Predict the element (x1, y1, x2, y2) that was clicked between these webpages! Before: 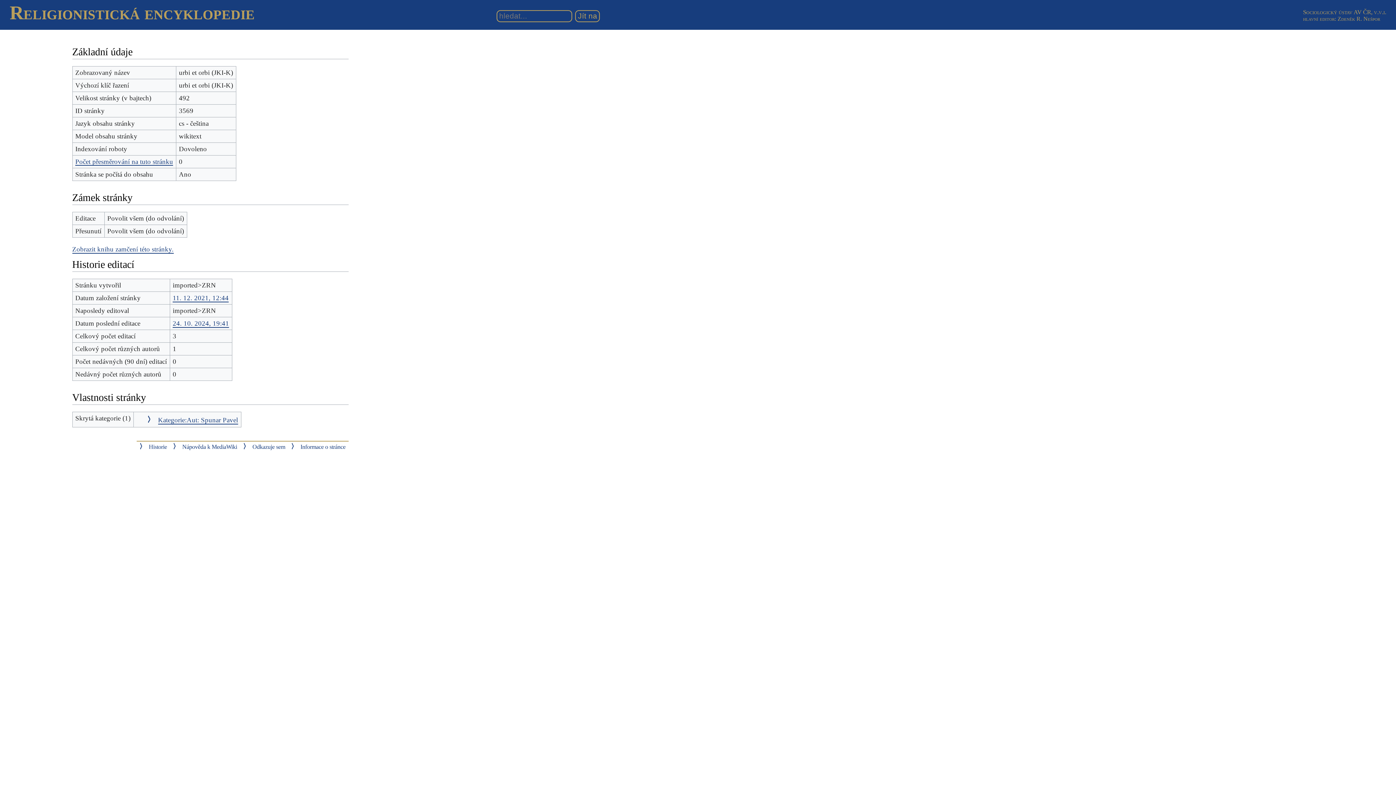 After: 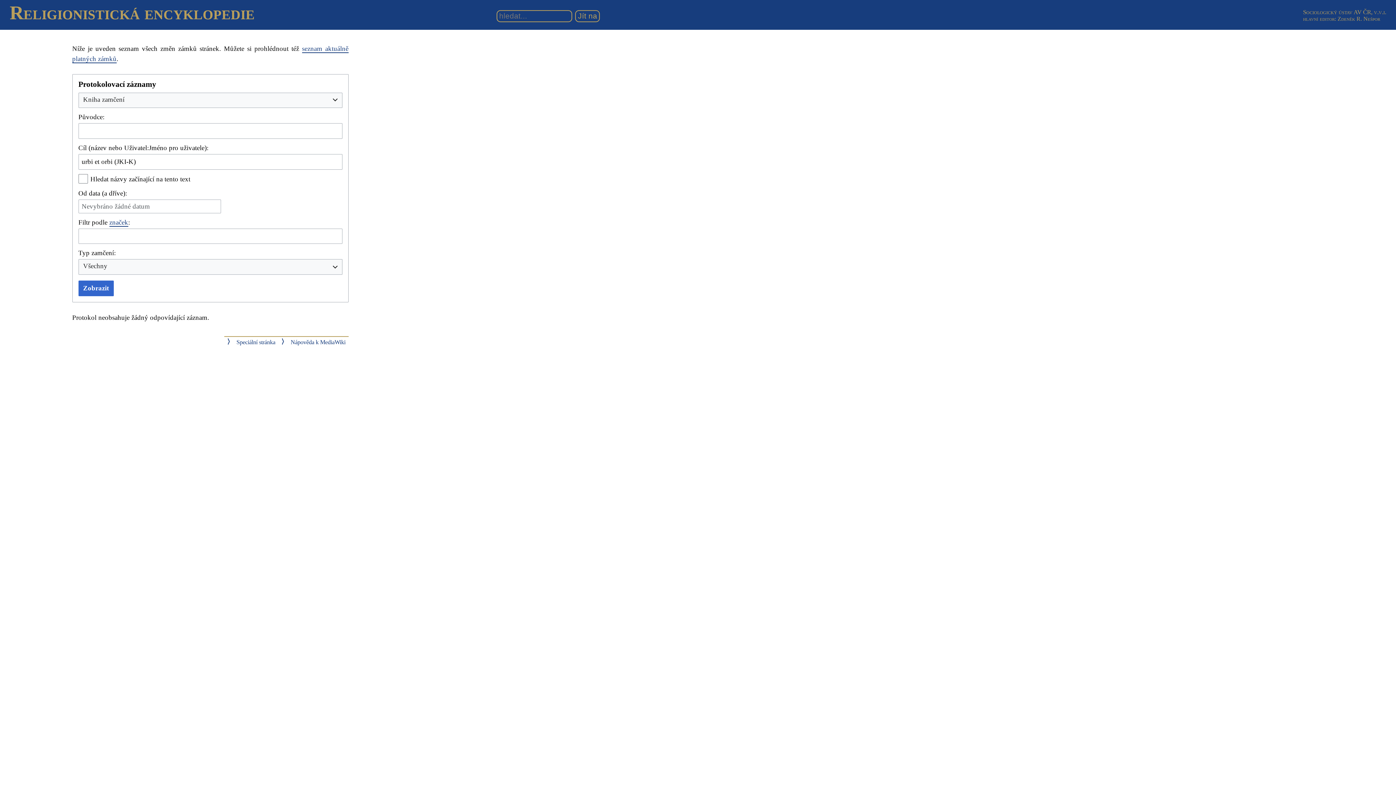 Action: label: Zobrazit knihu zamčení této stránky. bbox: (72, 245, 173, 253)